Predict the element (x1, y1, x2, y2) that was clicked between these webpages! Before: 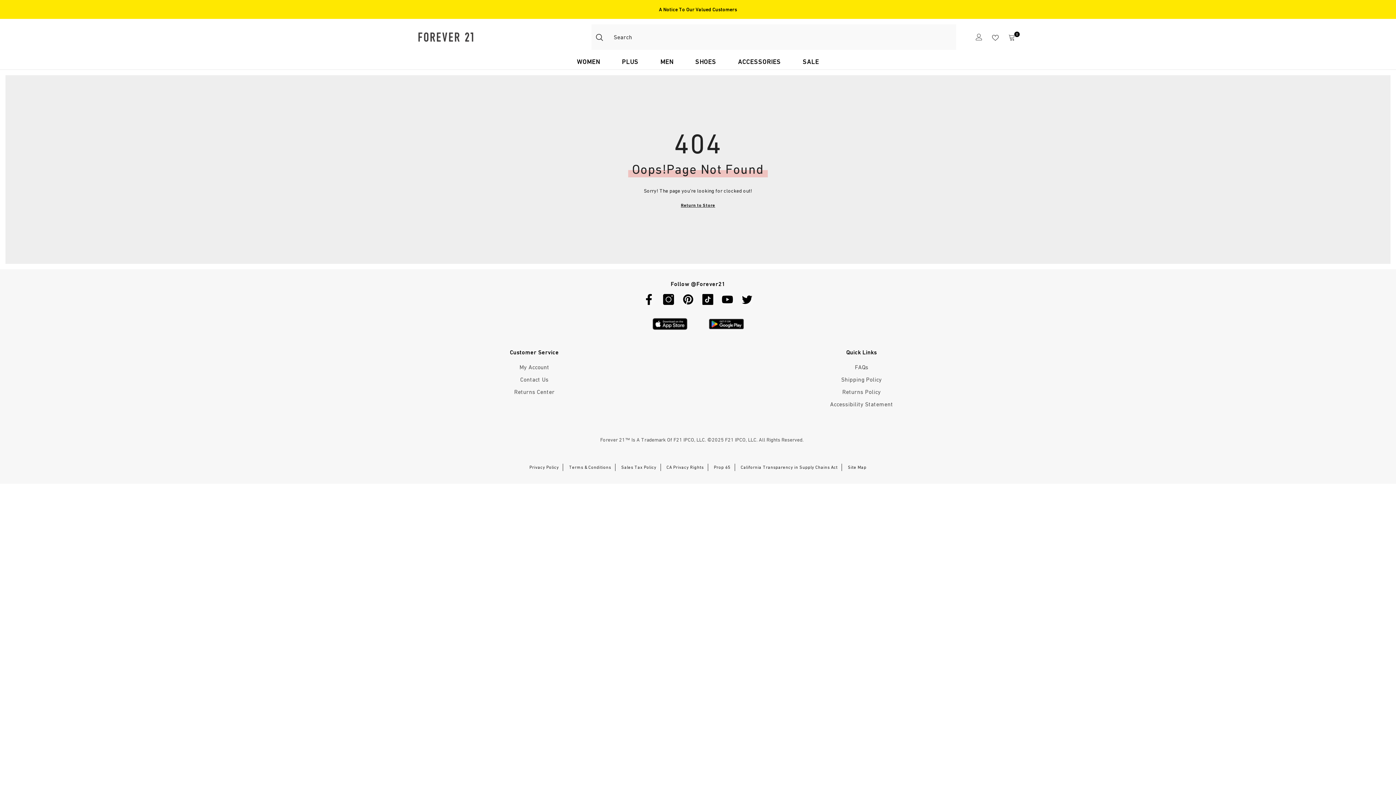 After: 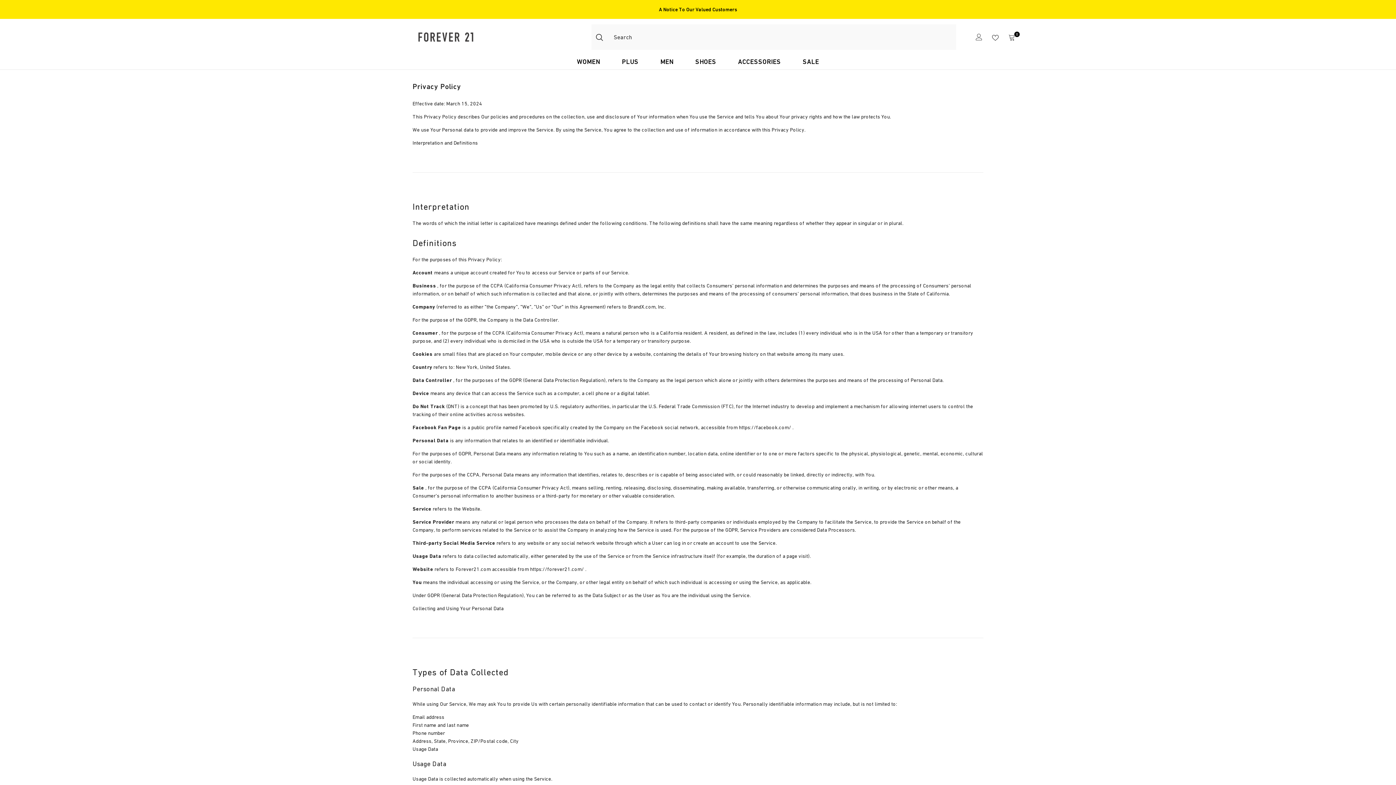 Action: label: Privacy Policy bbox: (525, 464, 563, 471)